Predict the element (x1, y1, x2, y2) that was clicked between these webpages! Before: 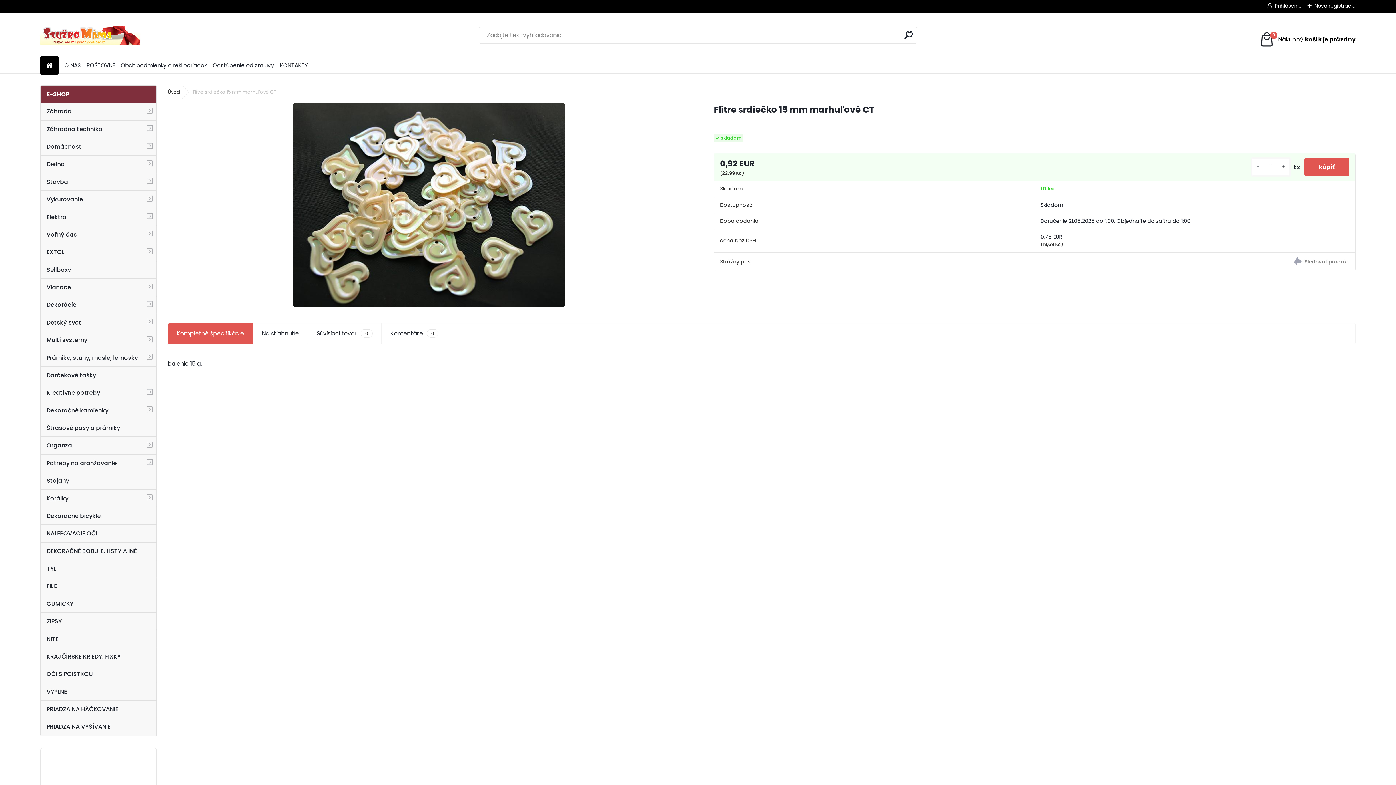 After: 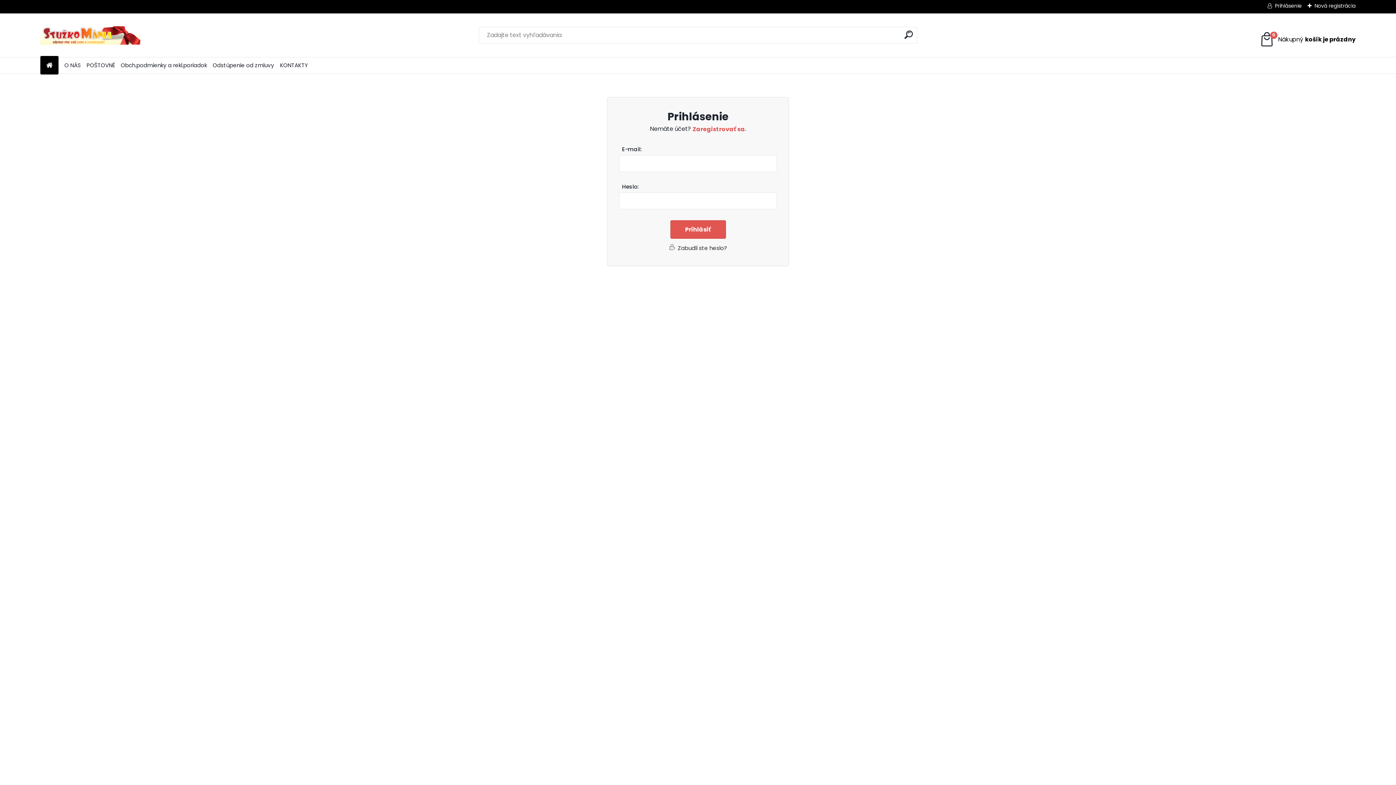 Action: label: Prihlásenie bbox: (1267, 2, 1302, 9)